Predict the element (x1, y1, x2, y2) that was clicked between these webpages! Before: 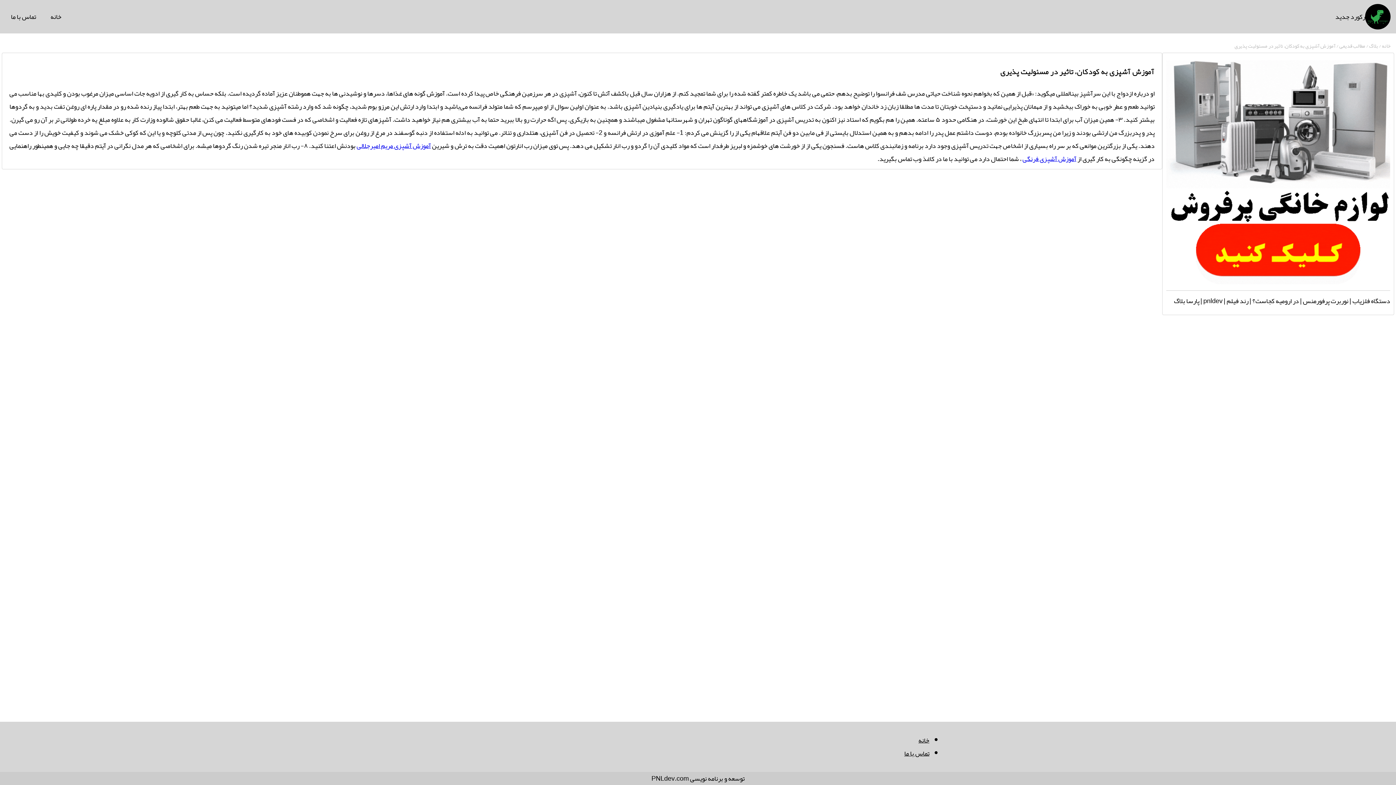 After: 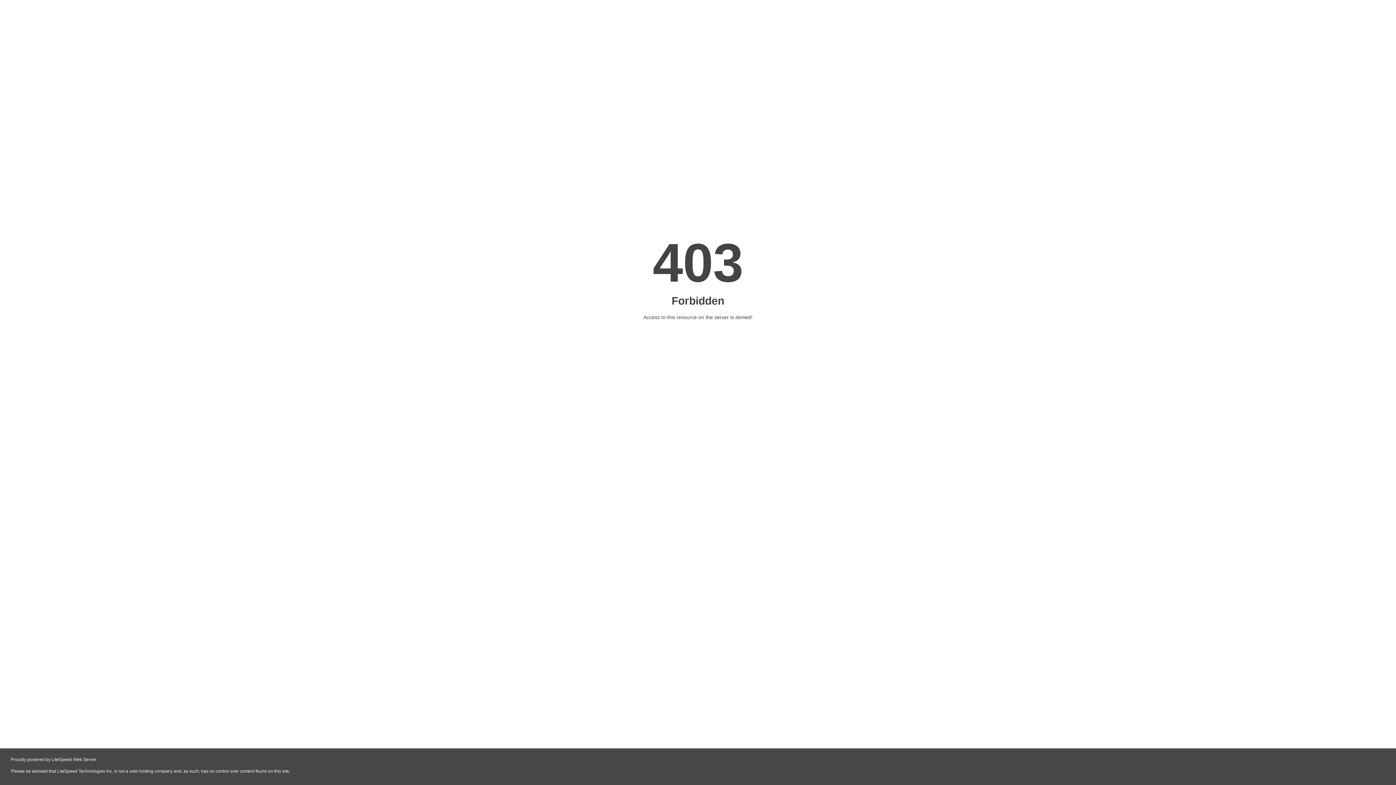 Action: label: آموزش آشپزی مریم امیرجلالی bbox: (356, 139, 430, 152)